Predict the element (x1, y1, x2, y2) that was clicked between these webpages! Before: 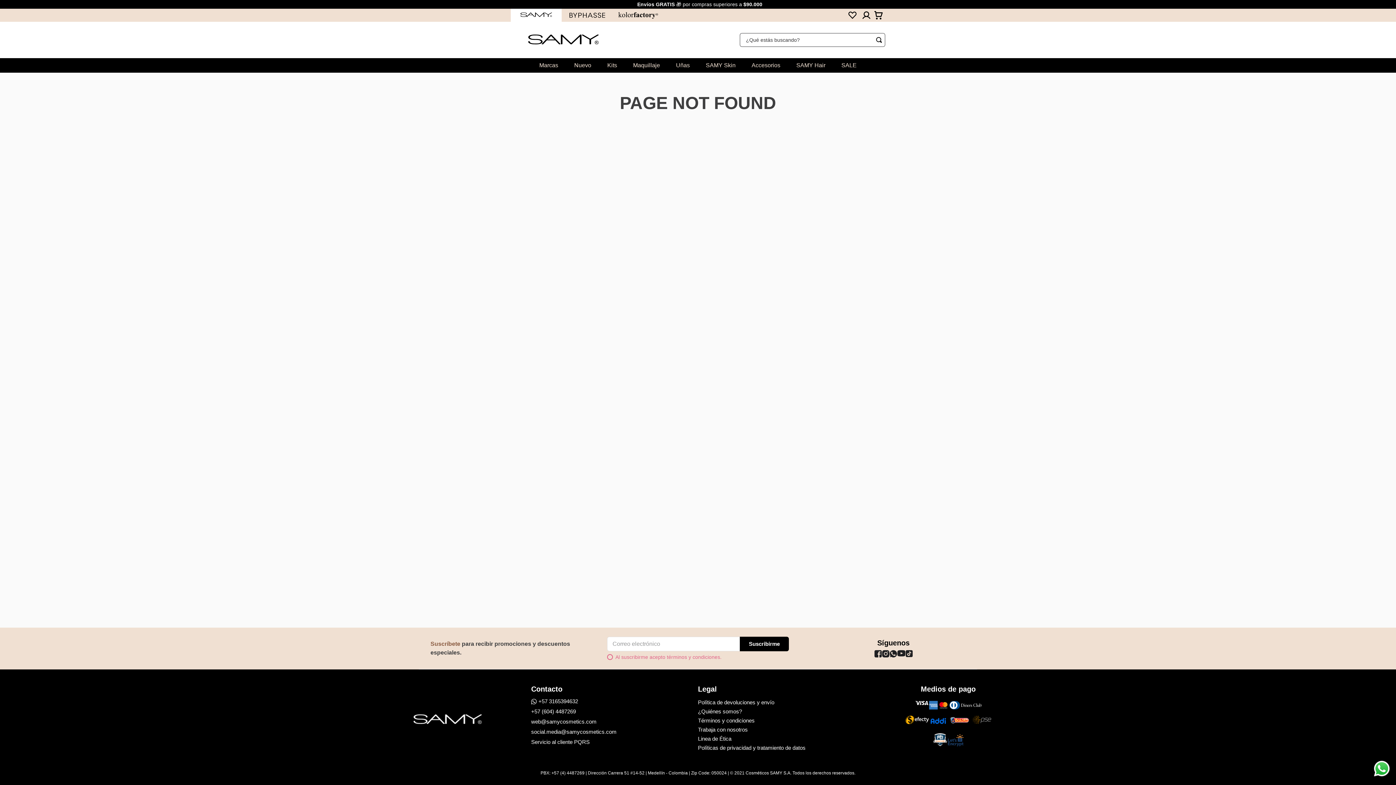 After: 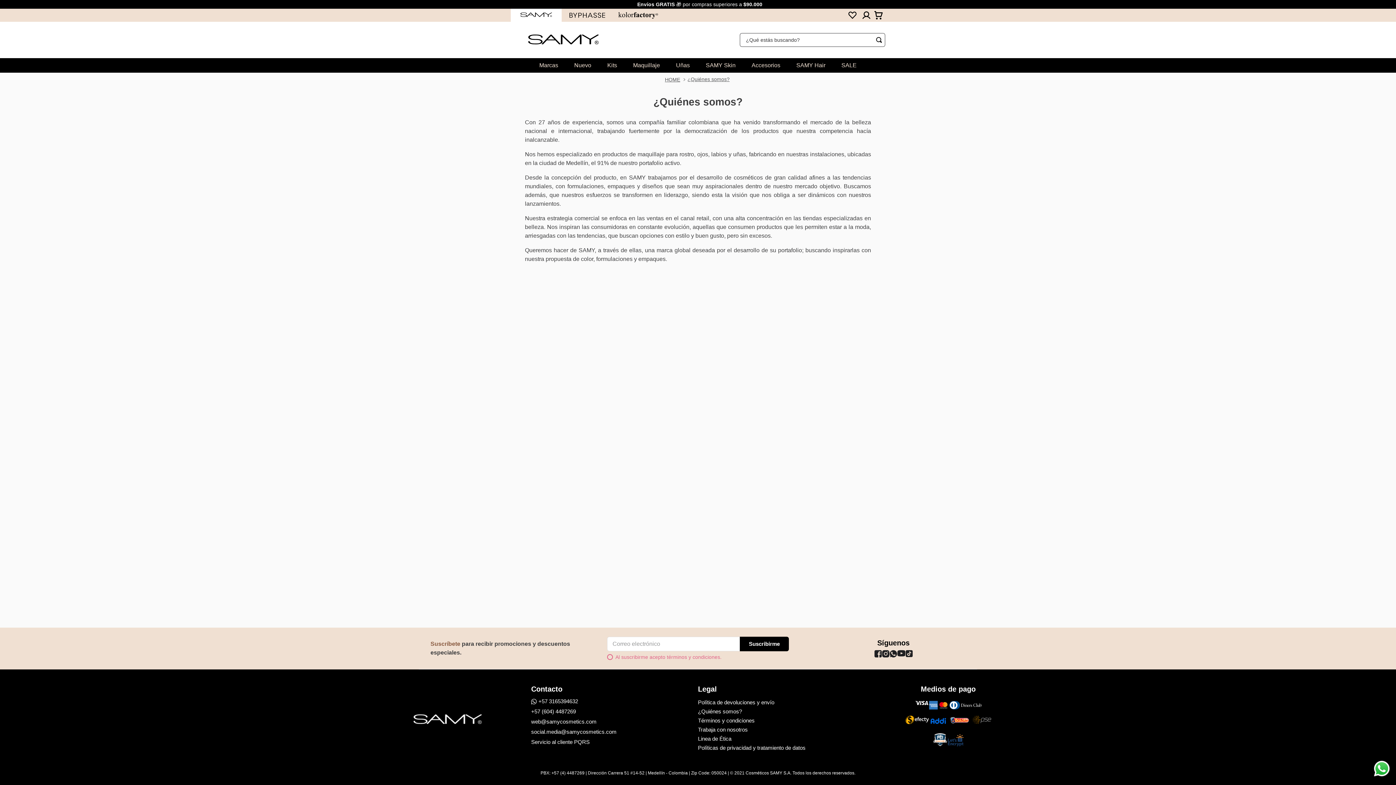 Action: label: ¿Quiénes somos? bbox: (698, 708, 865, 714)